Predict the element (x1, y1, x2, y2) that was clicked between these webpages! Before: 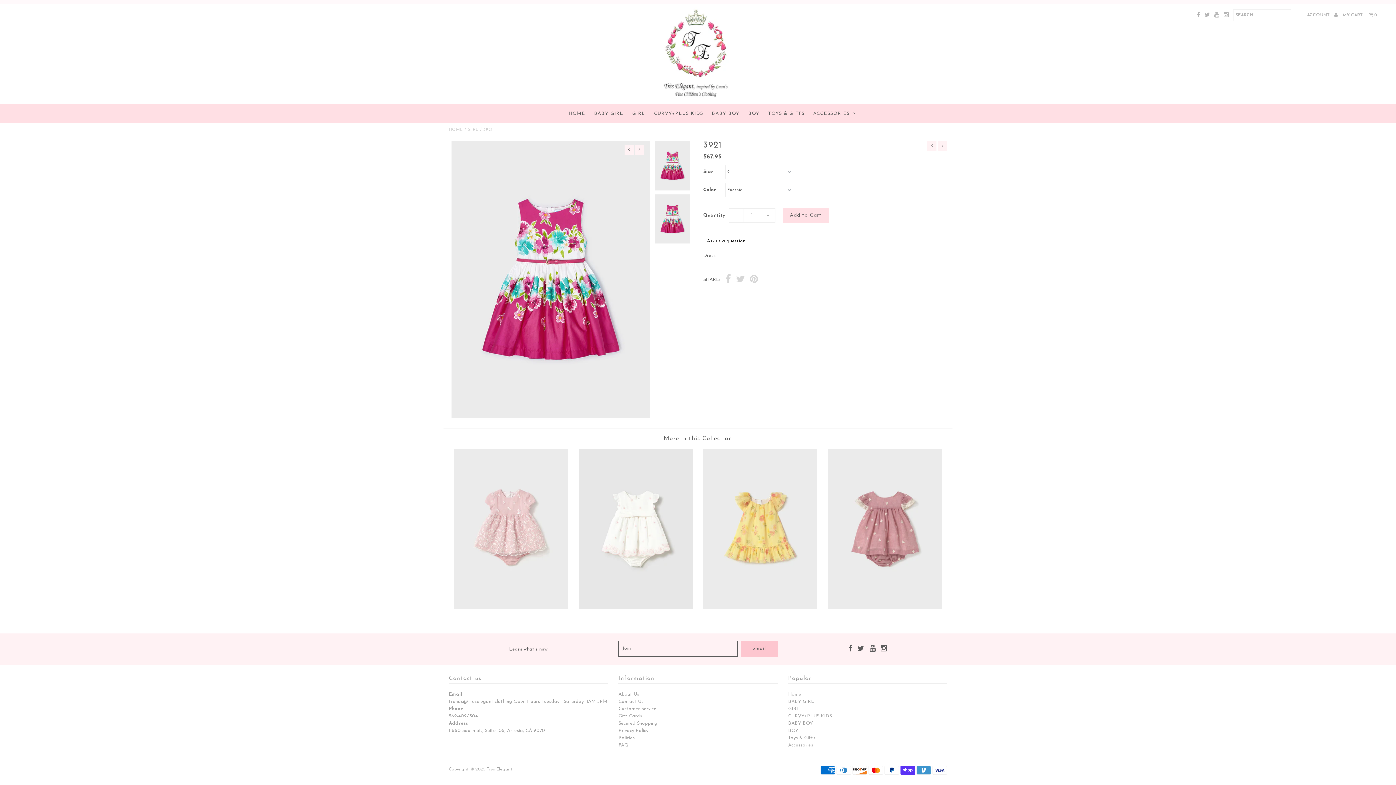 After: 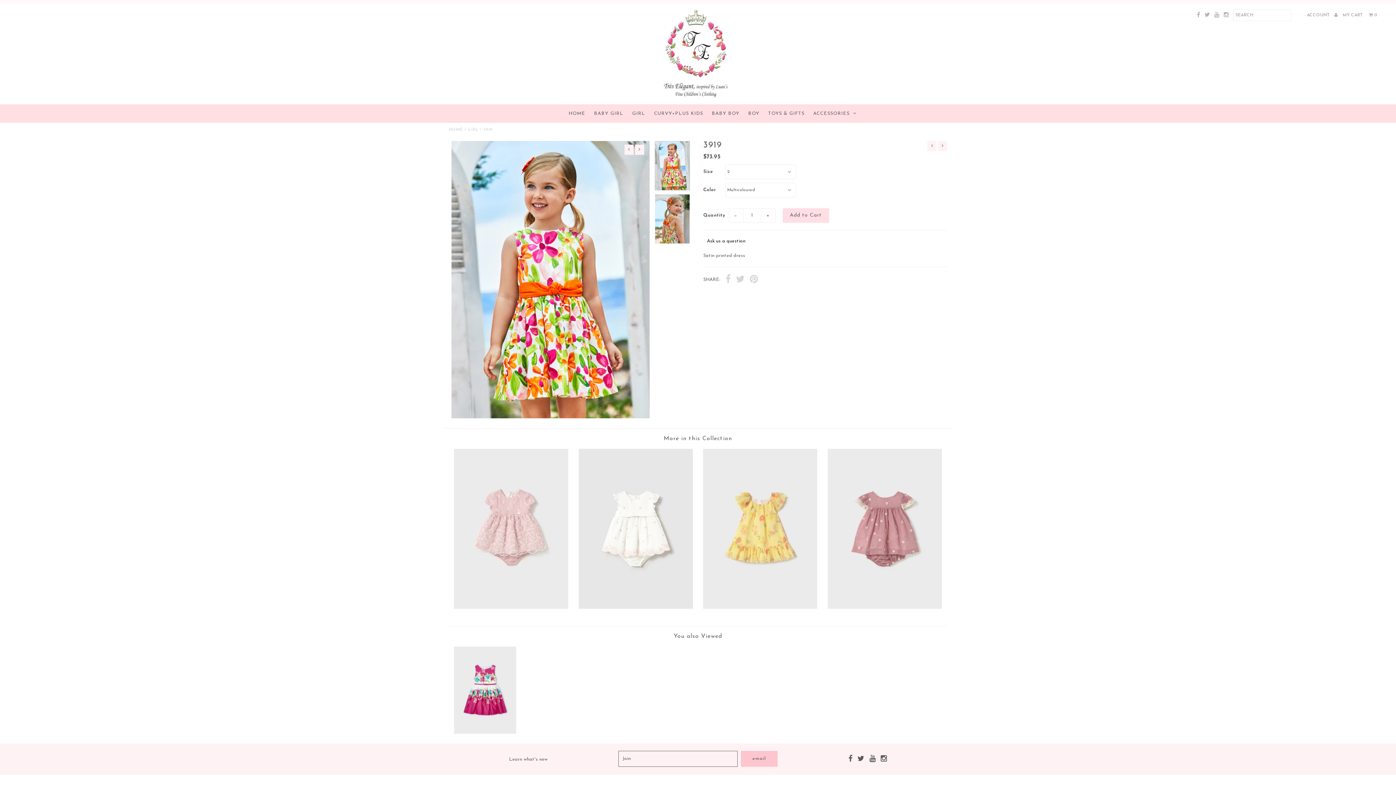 Action: bbox: (938, 141, 947, 151)